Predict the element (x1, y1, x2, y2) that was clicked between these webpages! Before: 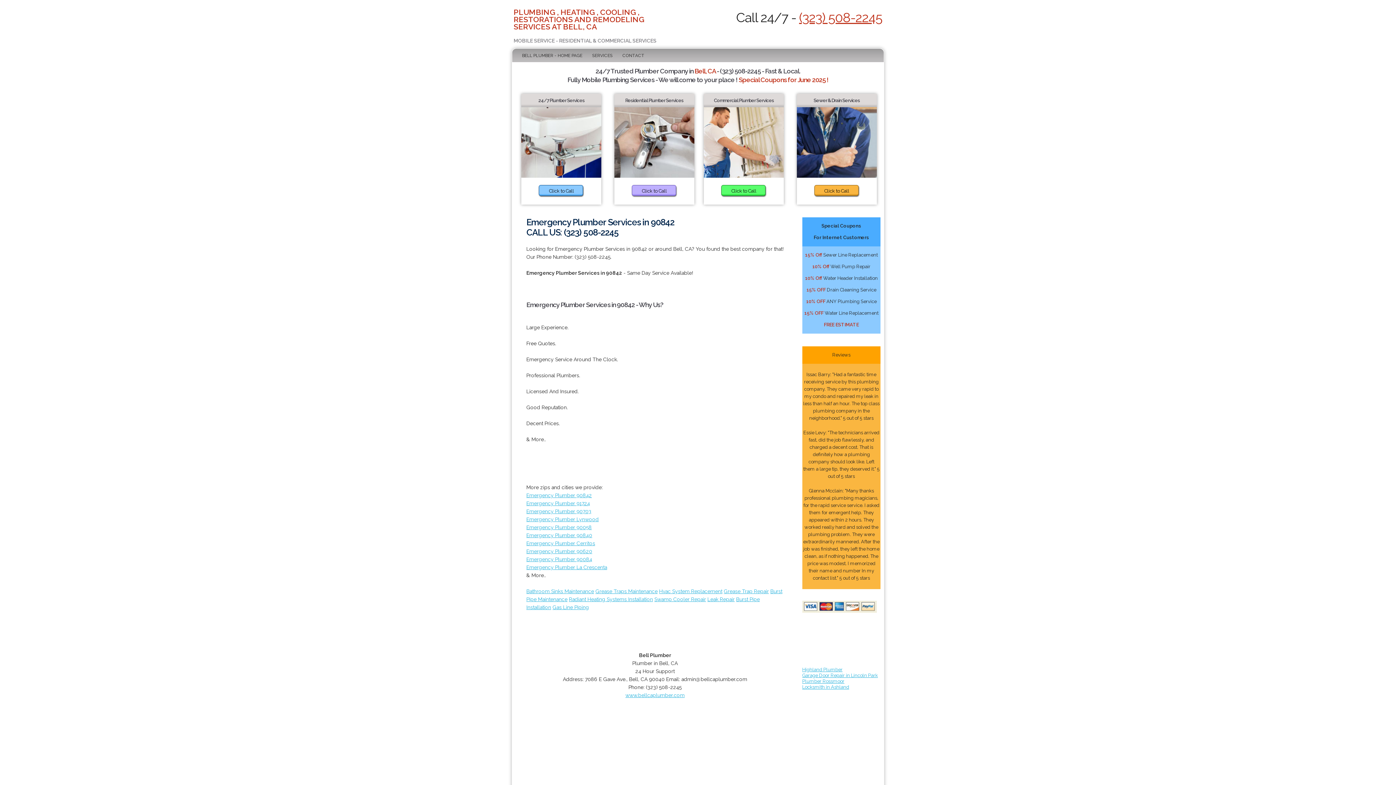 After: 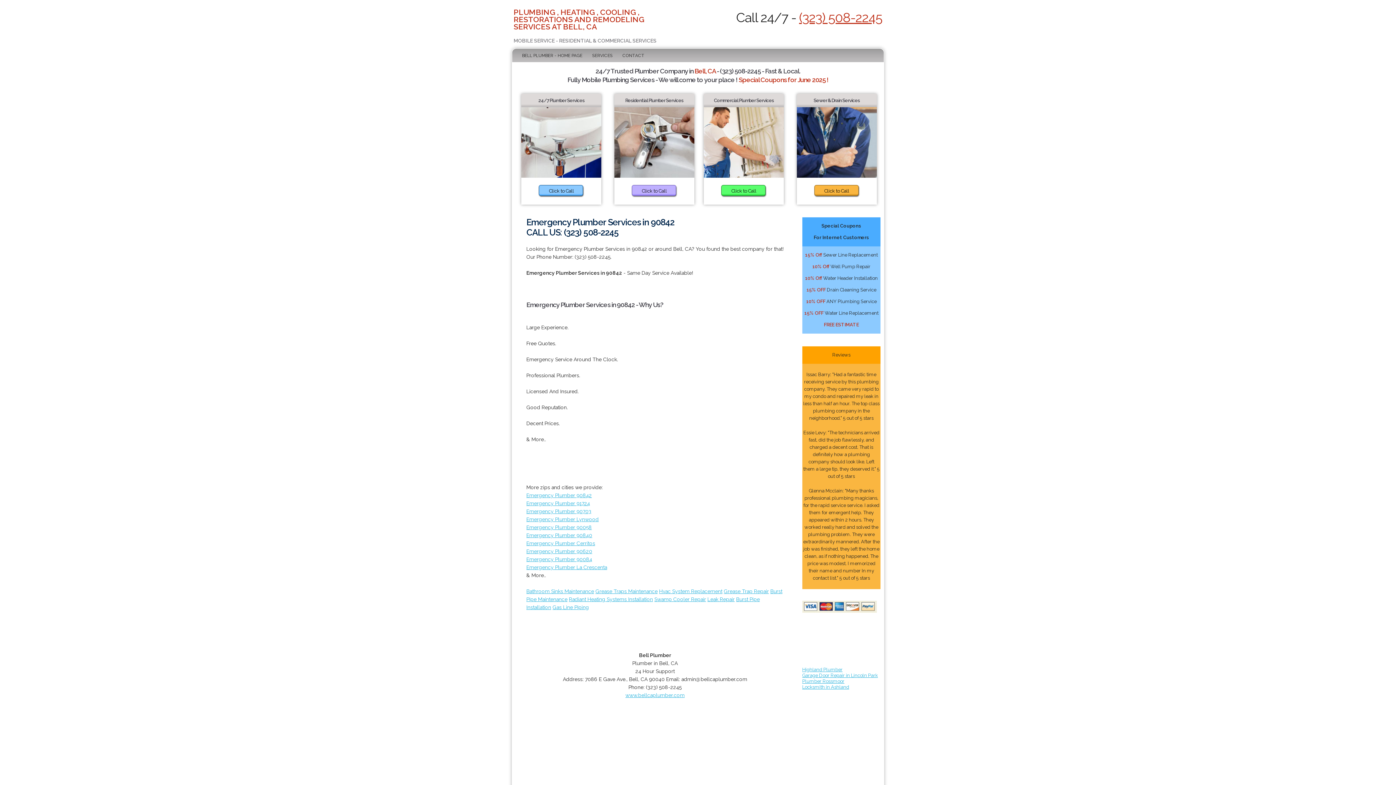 Action: bbox: (814, 185, 859, 197) label: Click to Call